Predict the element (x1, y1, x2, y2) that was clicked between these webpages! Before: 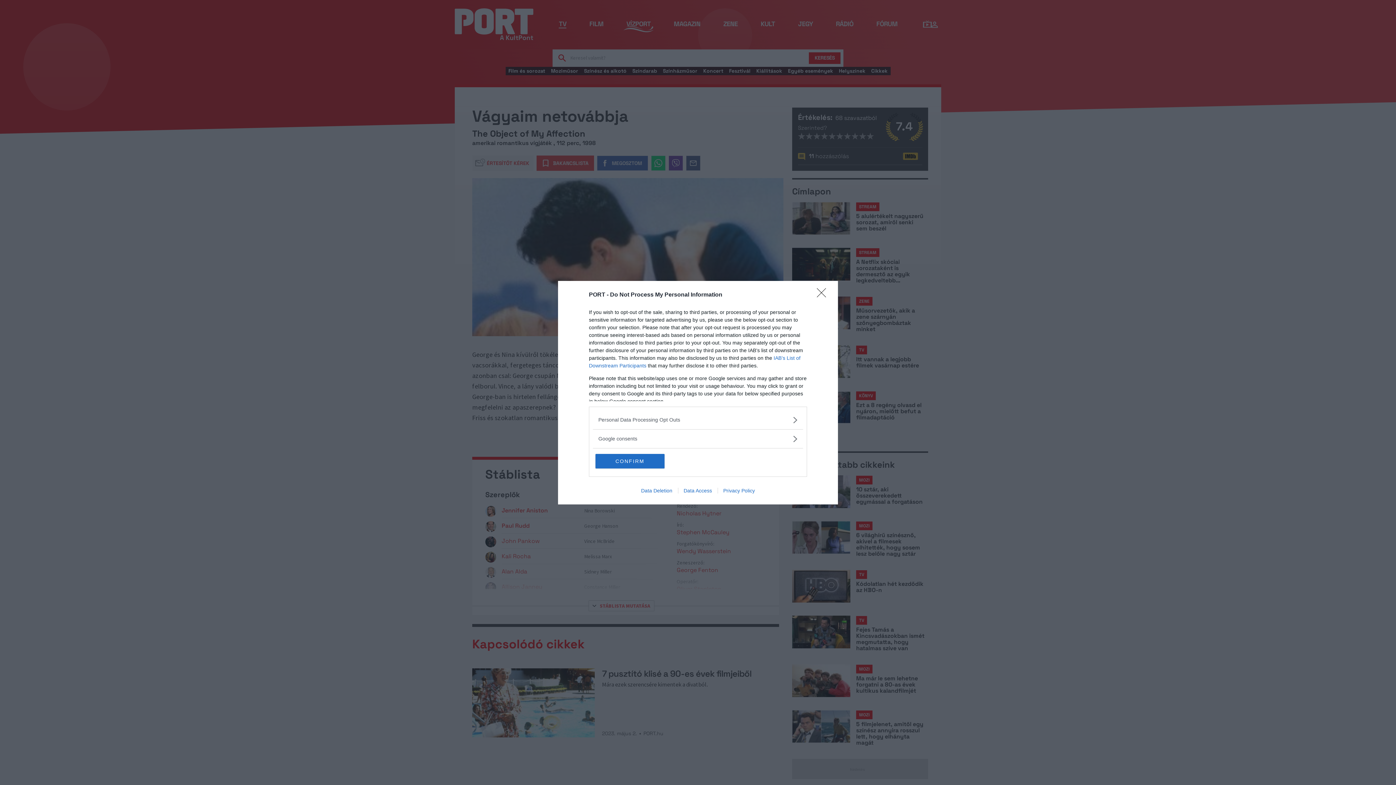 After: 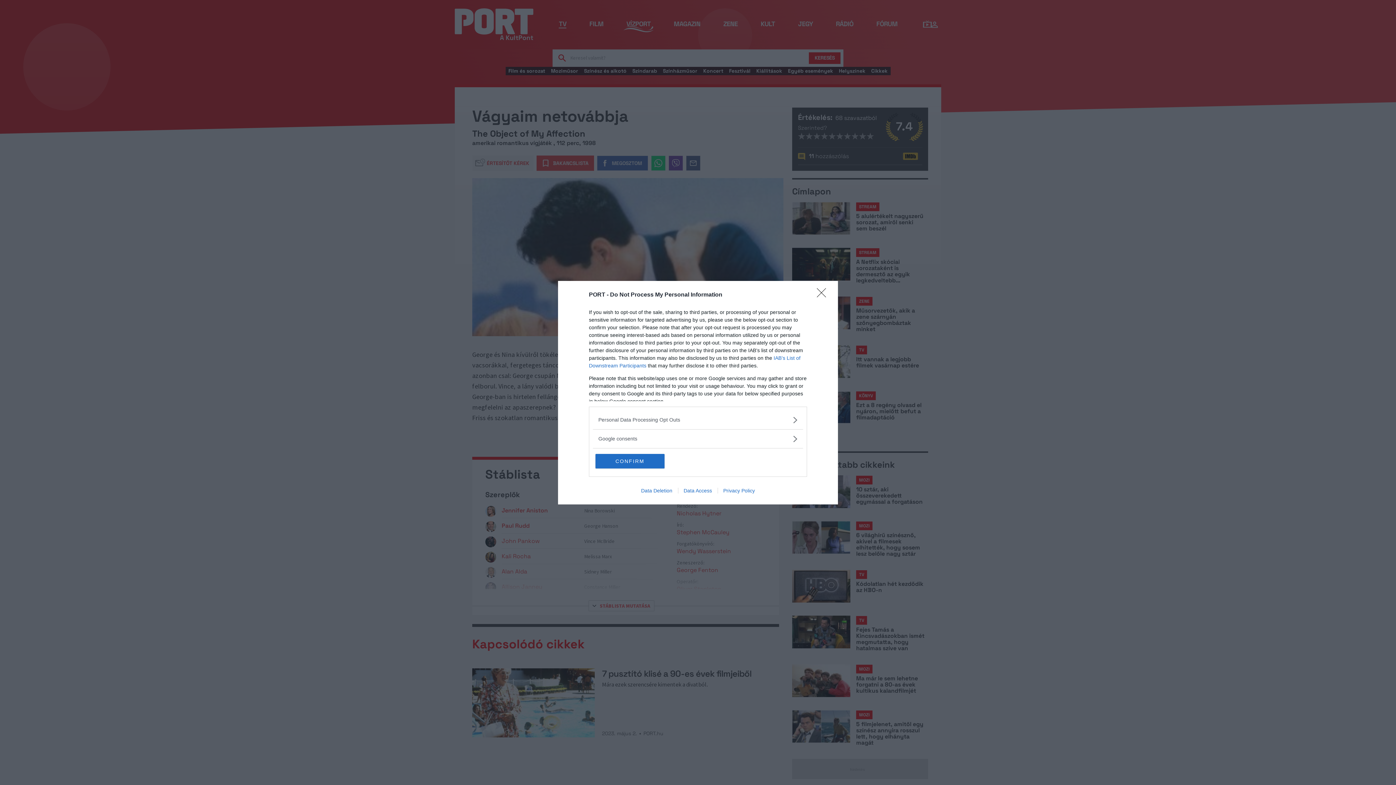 Action: bbox: (717, 487, 760, 493) label: Privacy Policy